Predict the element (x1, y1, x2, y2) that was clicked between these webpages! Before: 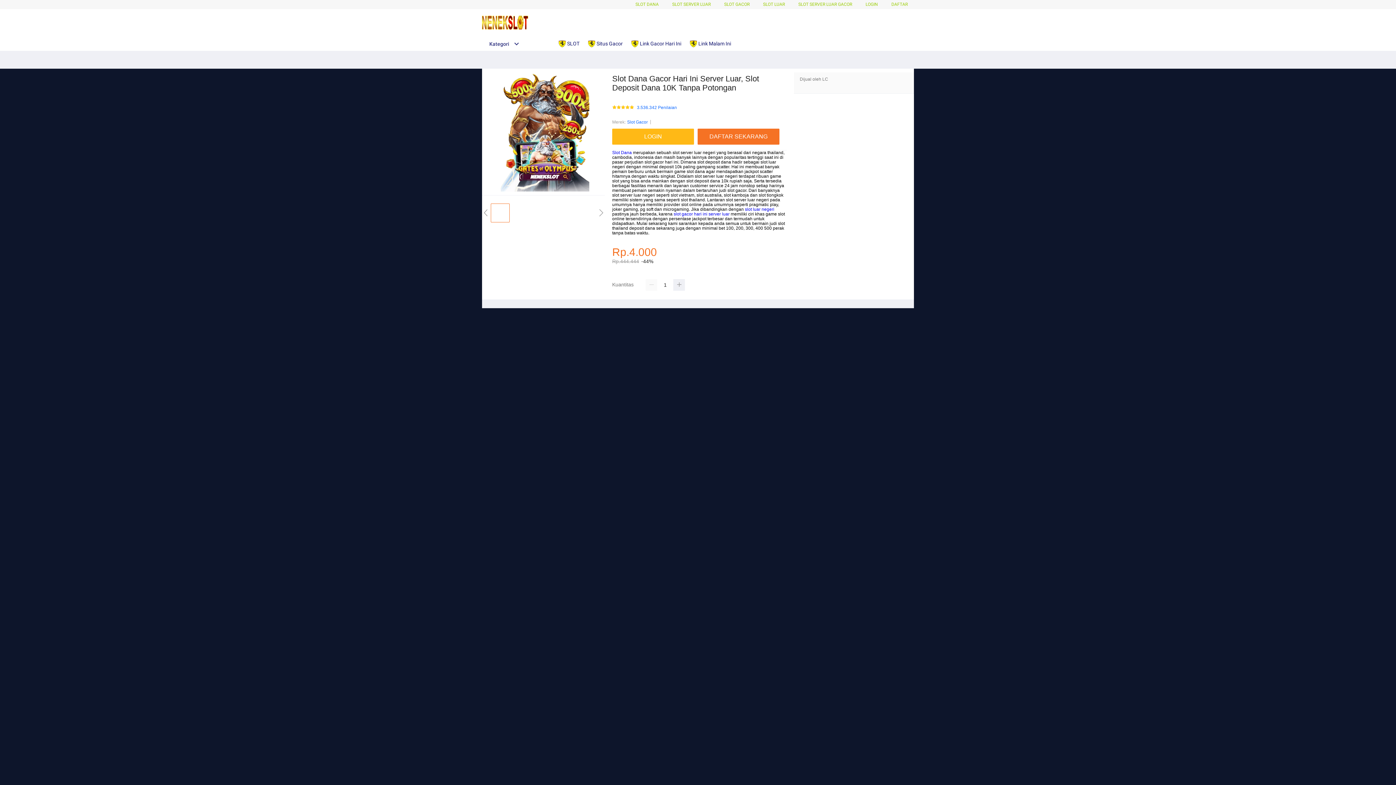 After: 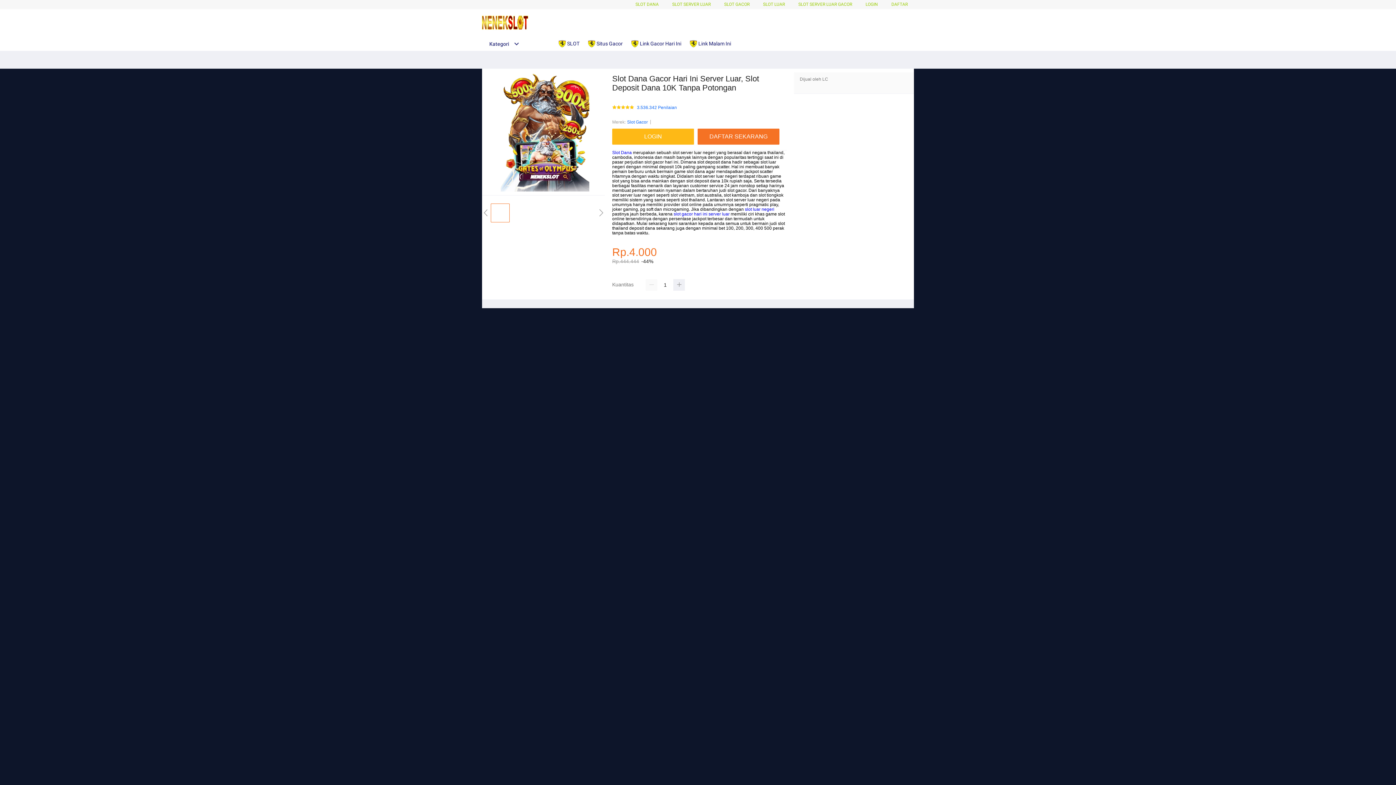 Action: label:  Link Gacor Hari Ini bbox: (631, 36, 685, 50)